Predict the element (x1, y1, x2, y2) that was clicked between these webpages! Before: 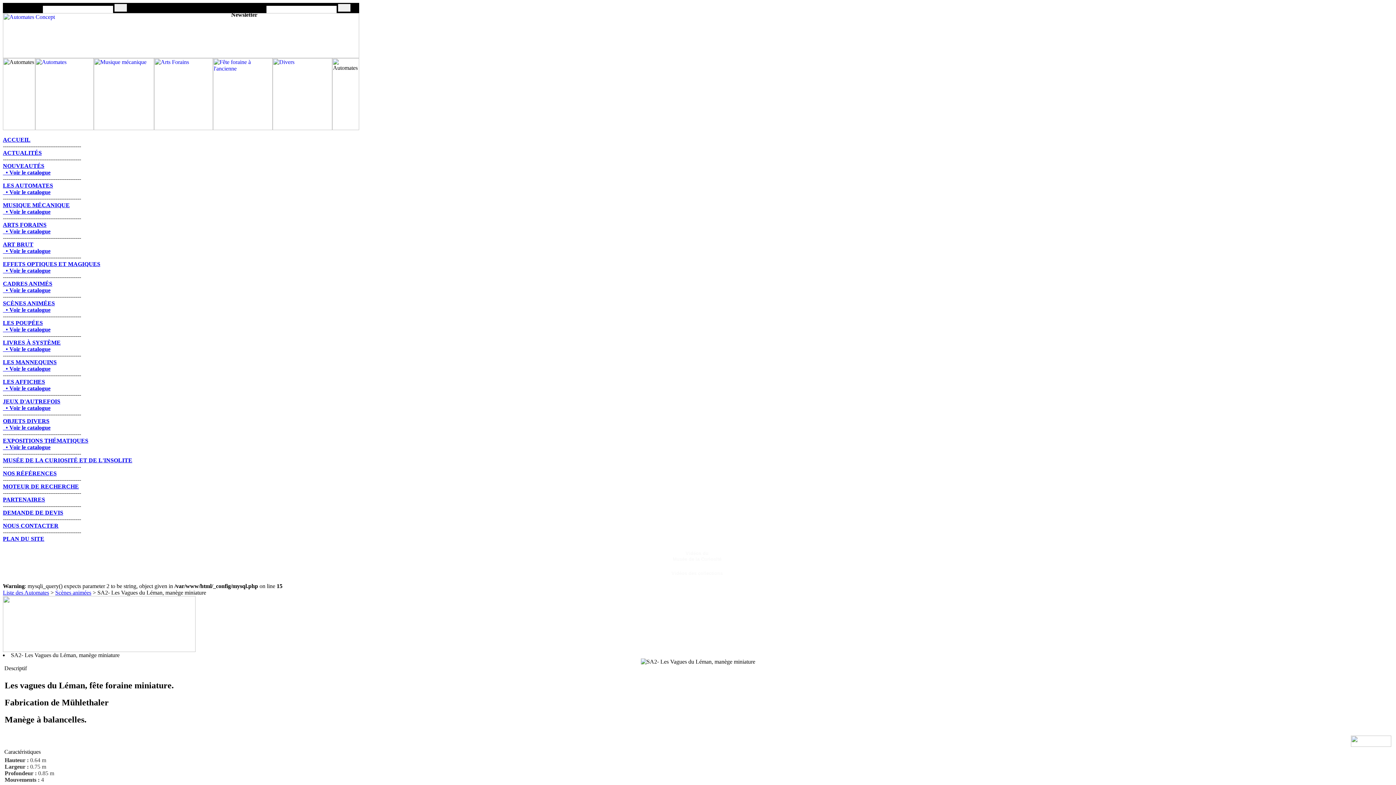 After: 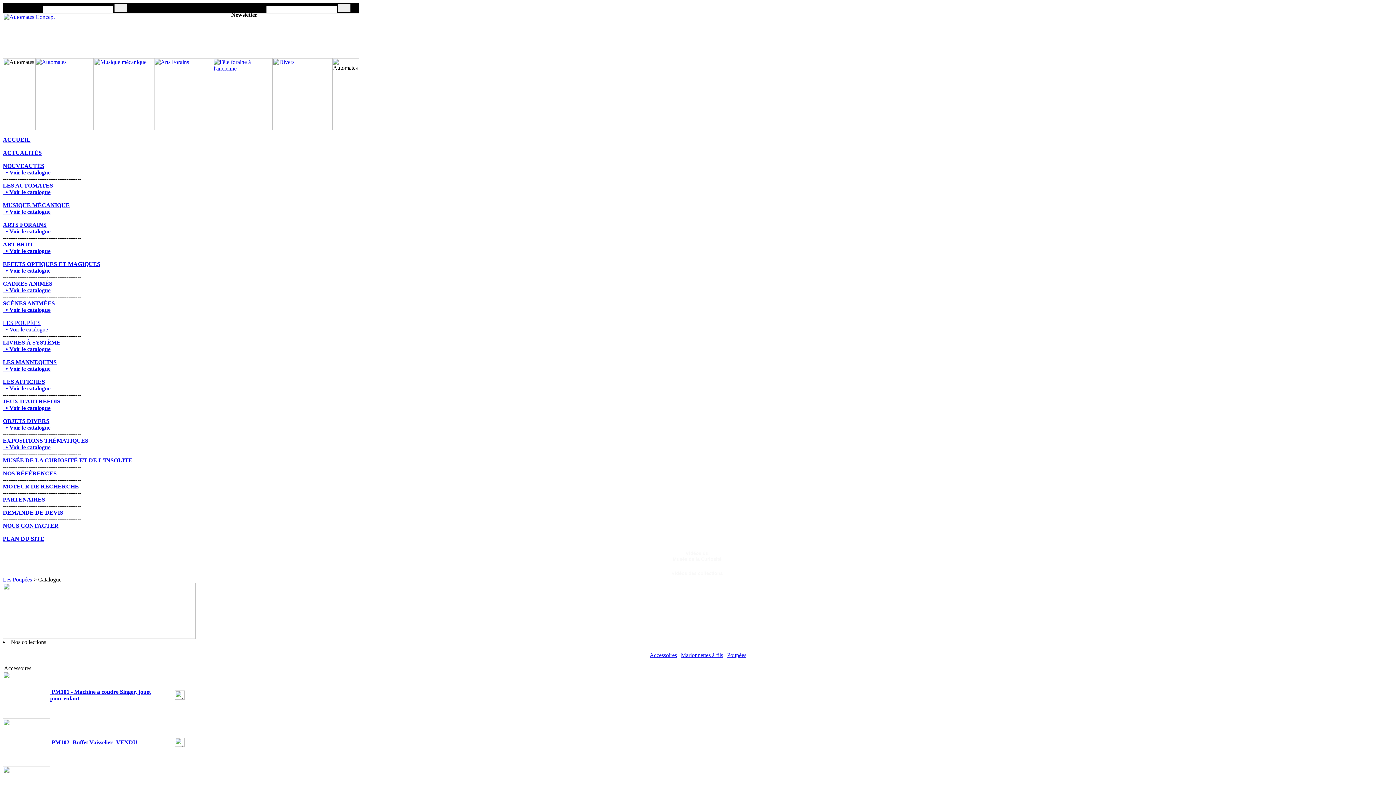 Action: bbox: (2, 326, 50, 332) label: 
  • Voir le catalogue